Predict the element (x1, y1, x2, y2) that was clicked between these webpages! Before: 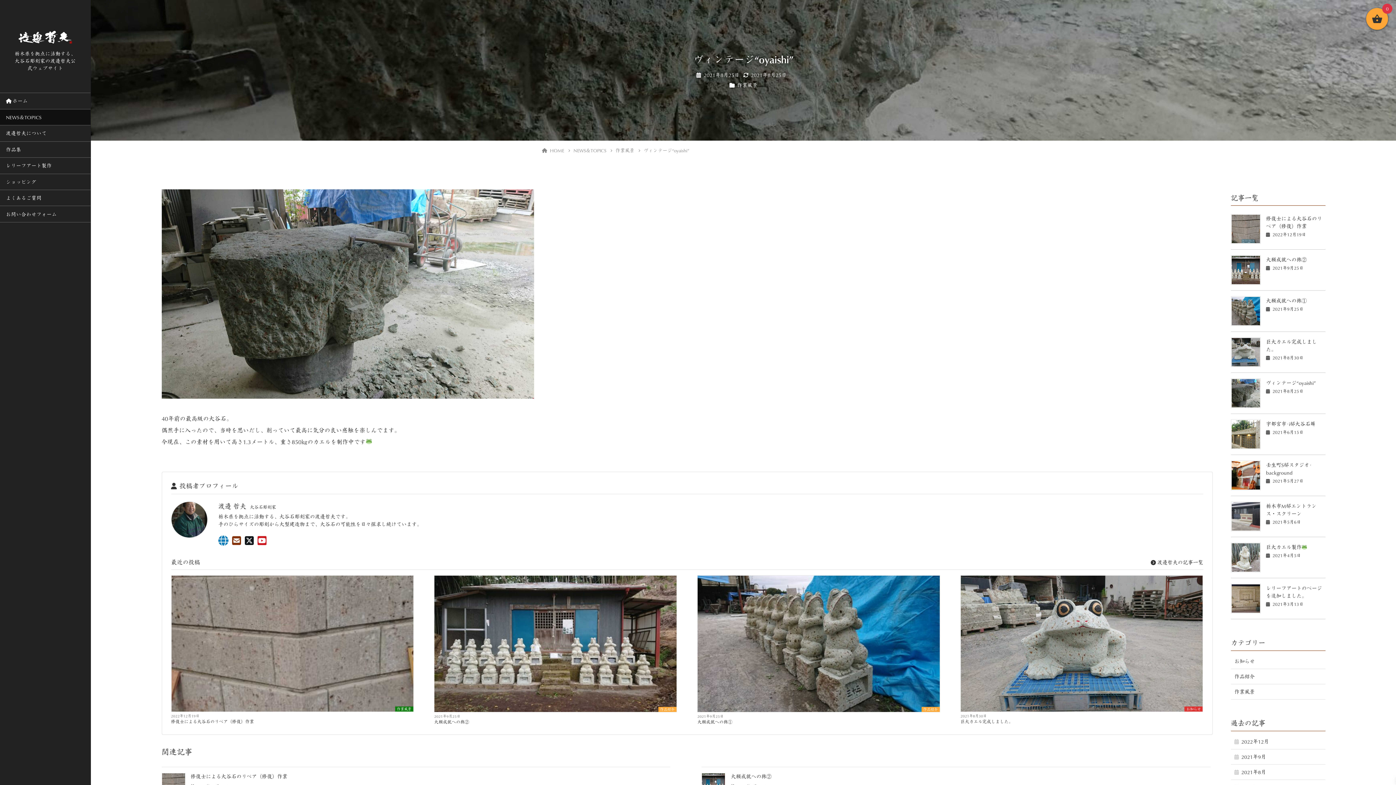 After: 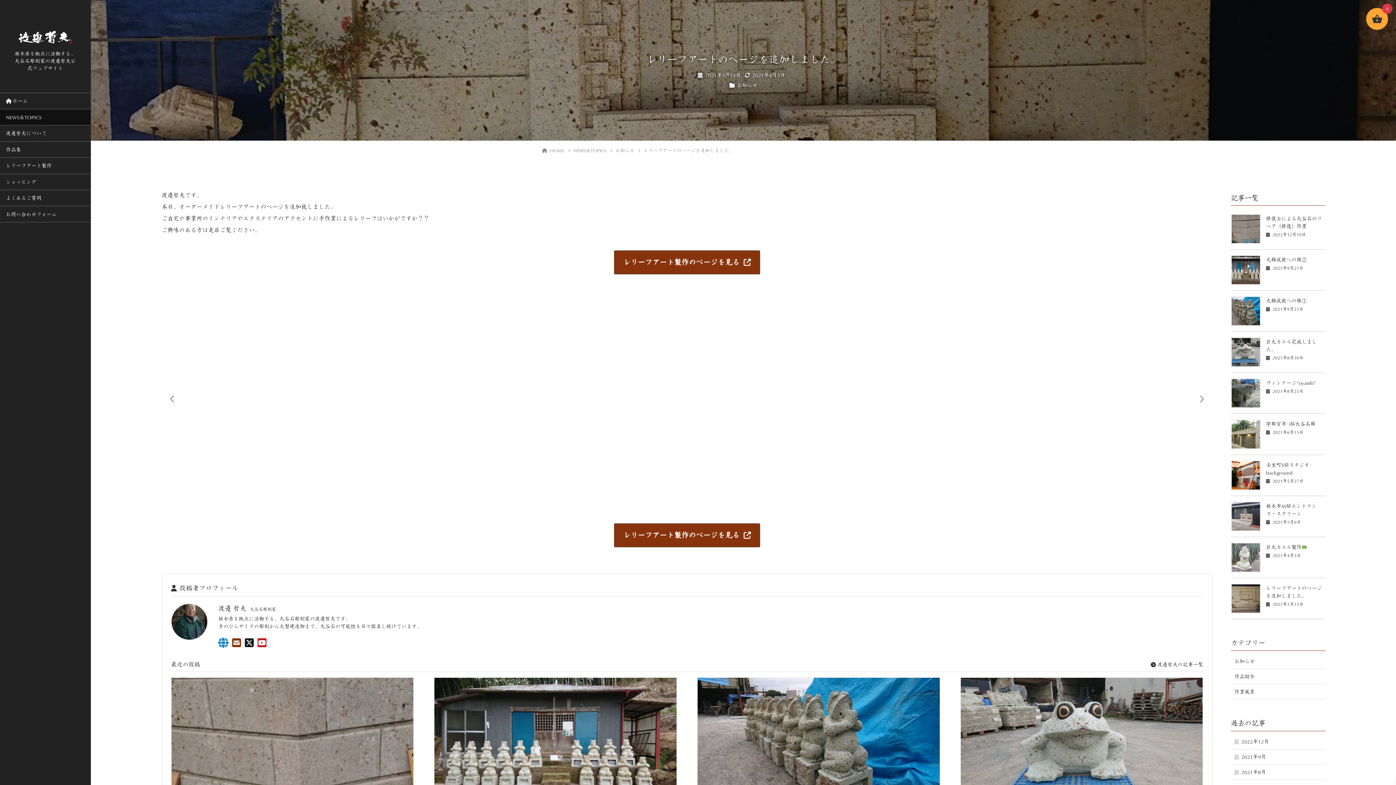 Action: label: レリーフアートのページを追加しました。 bbox: (1266, 585, 1322, 600)